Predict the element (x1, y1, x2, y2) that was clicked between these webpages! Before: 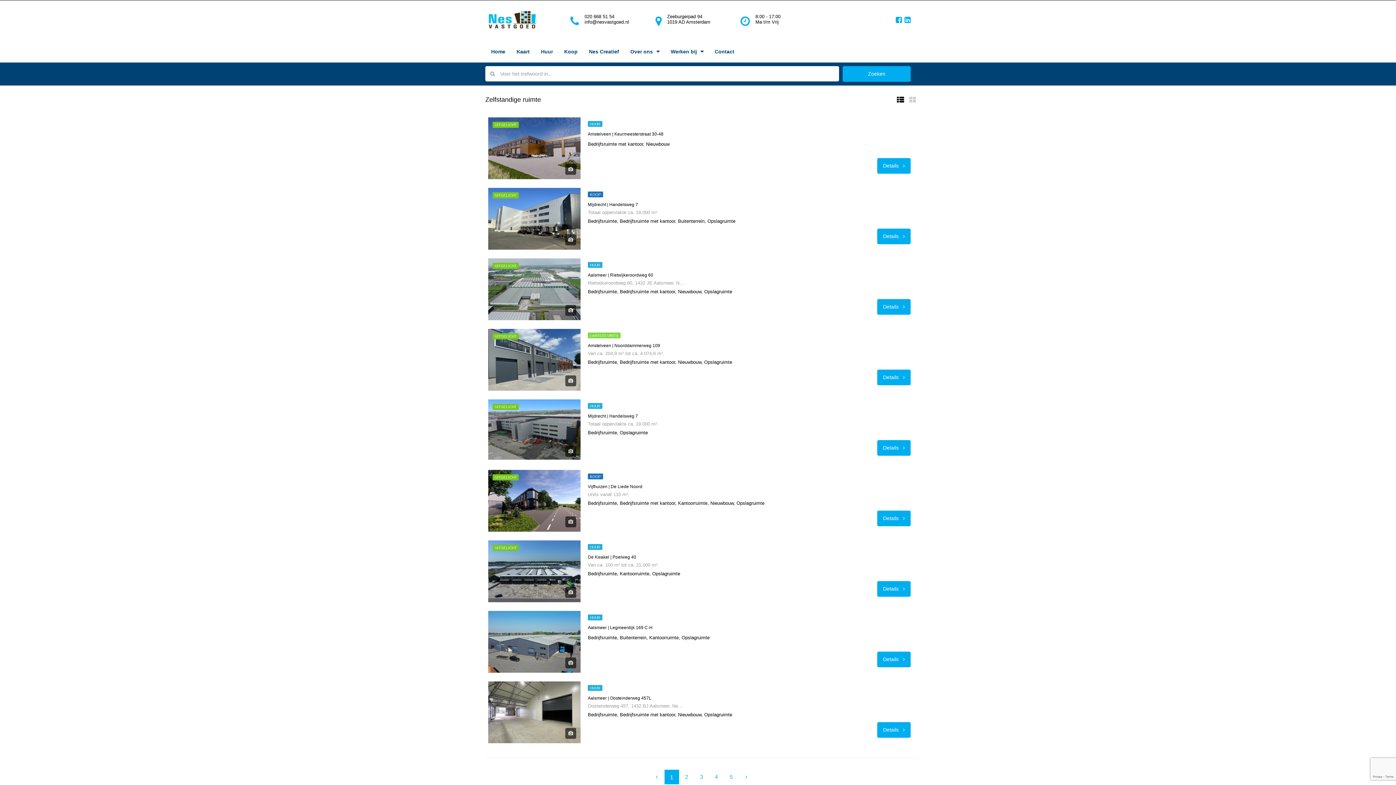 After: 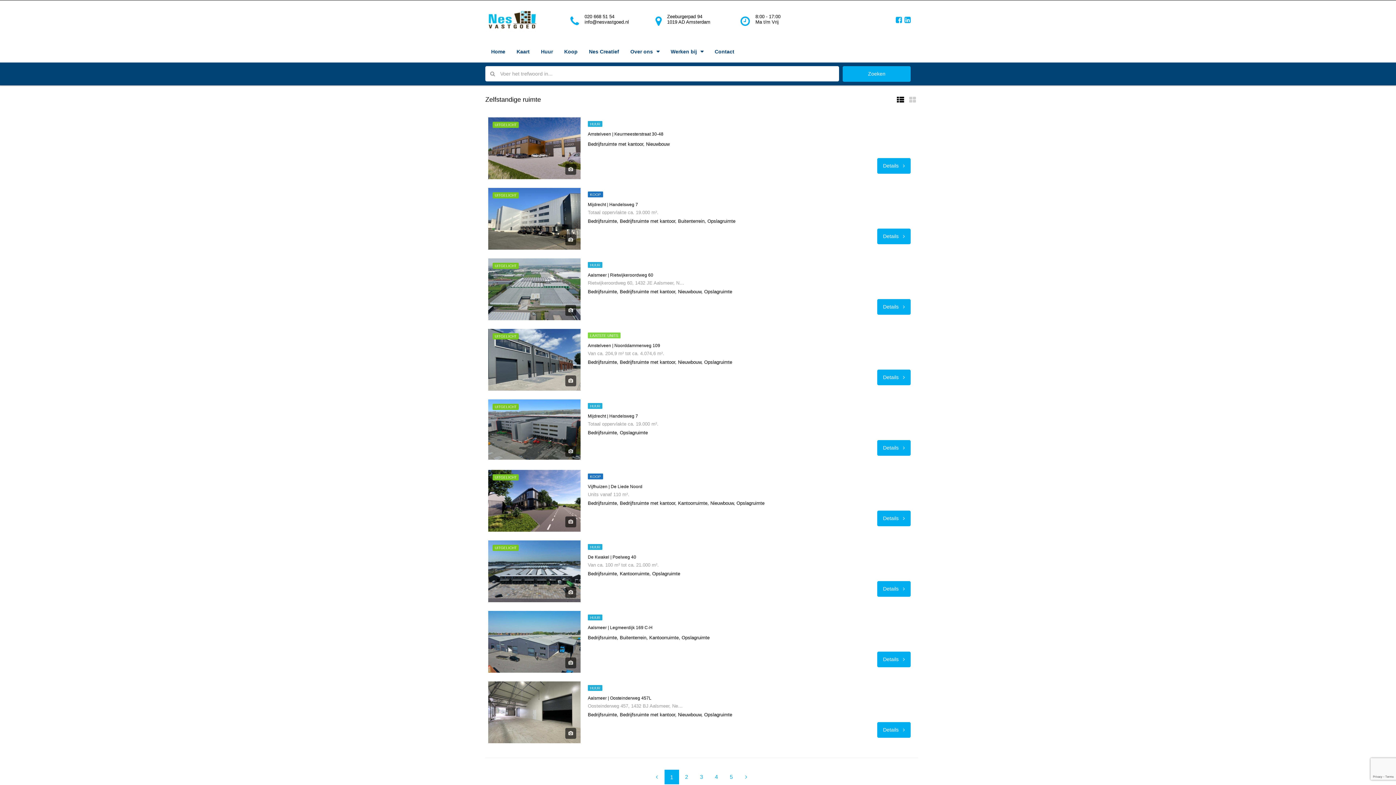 Action: label: Previous bbox: (649, 770, 664, 784)